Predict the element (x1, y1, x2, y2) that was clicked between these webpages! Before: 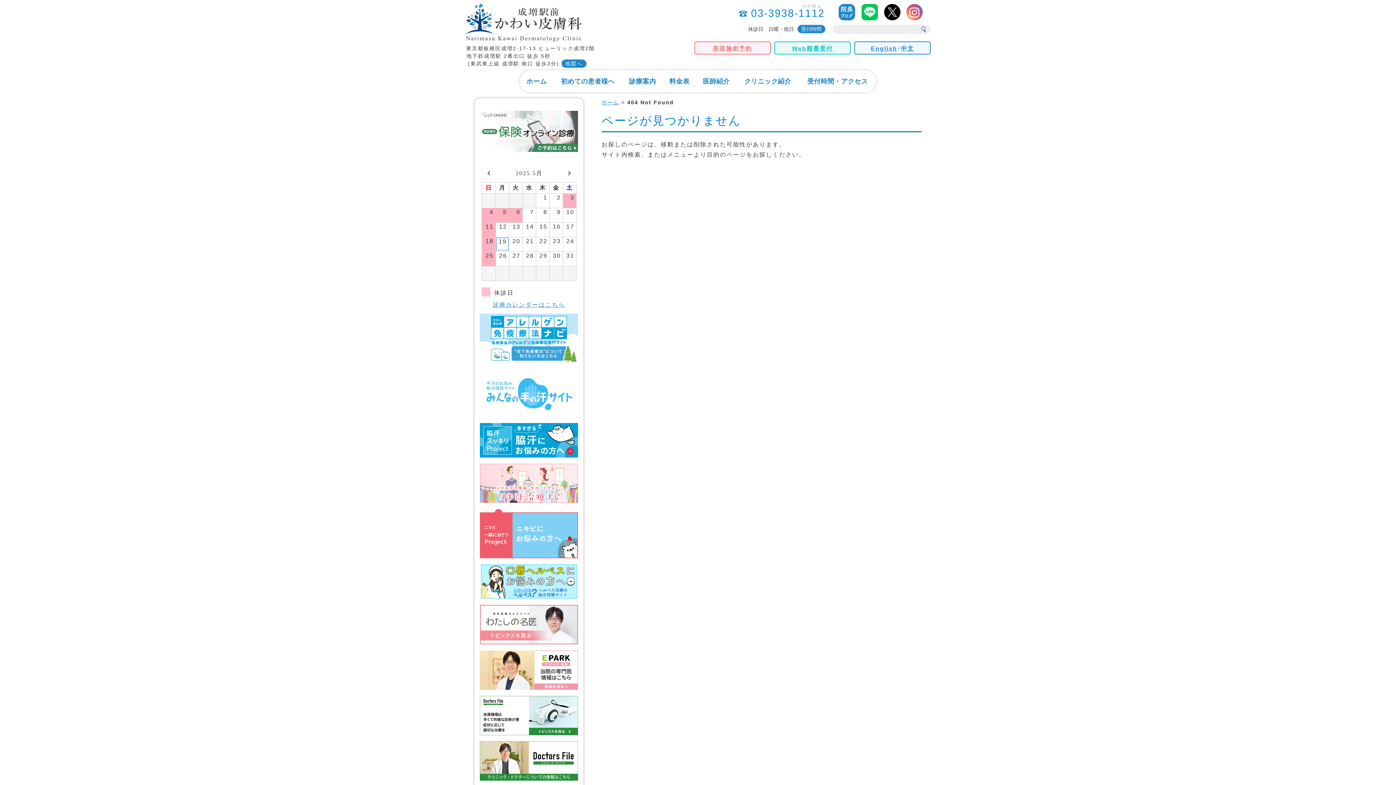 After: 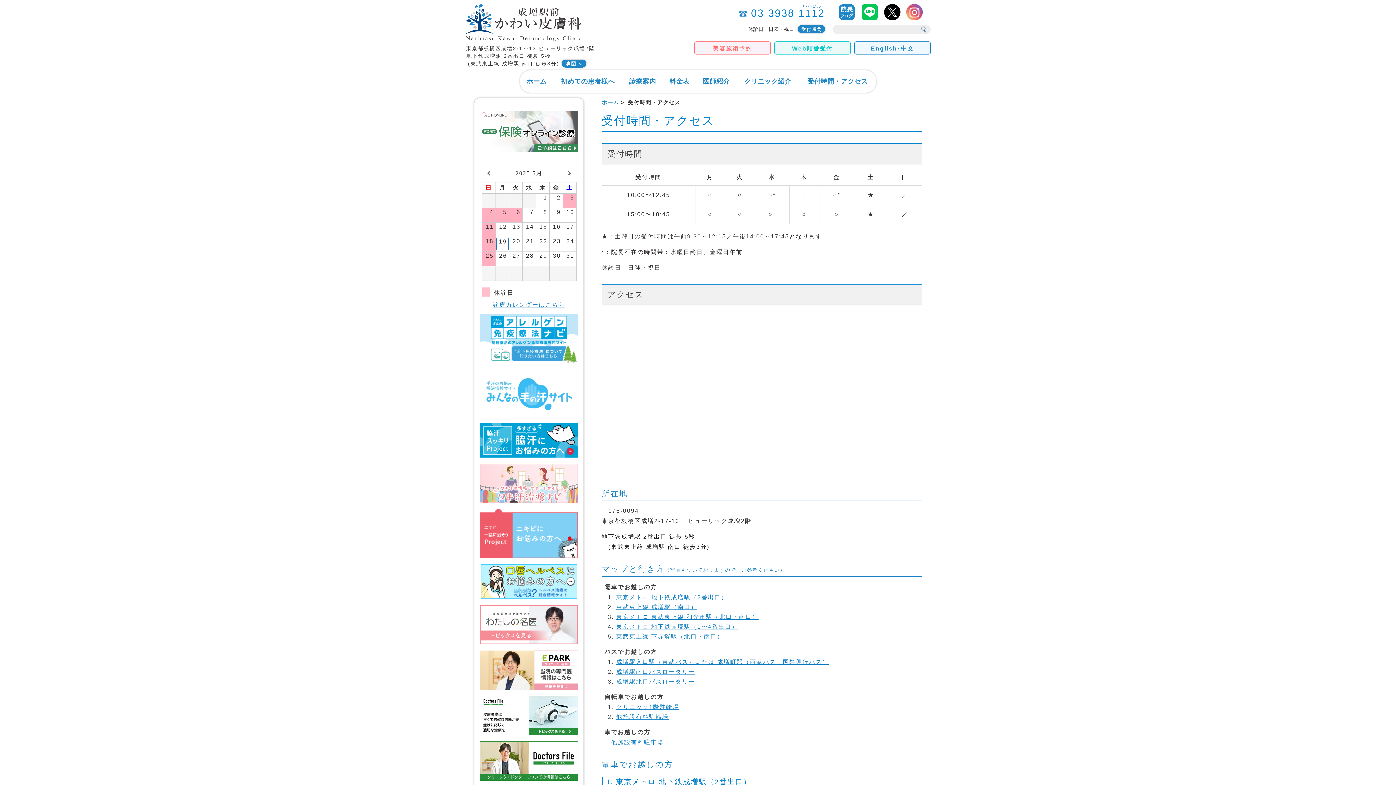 Action: label: 受付時間 bbox: (797, 25, 825, 33)